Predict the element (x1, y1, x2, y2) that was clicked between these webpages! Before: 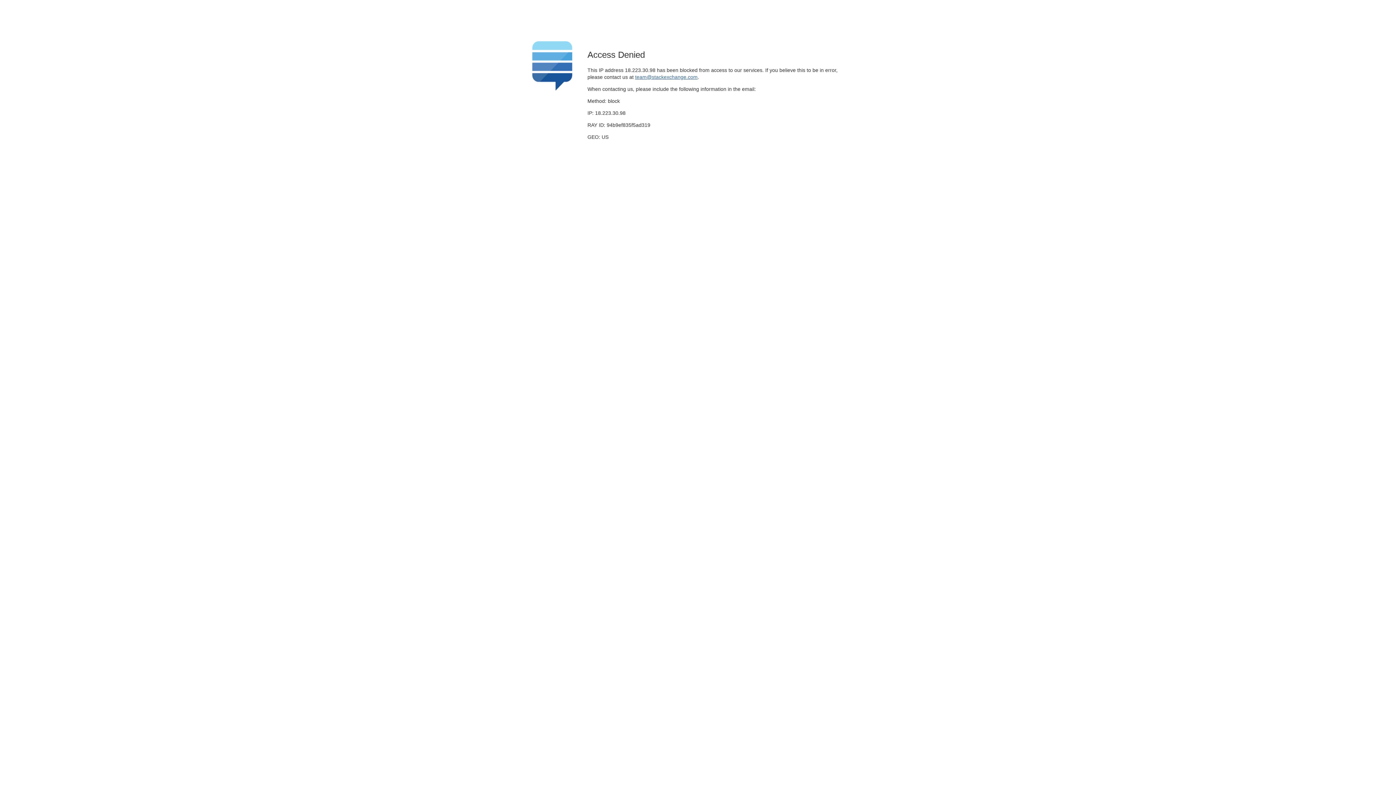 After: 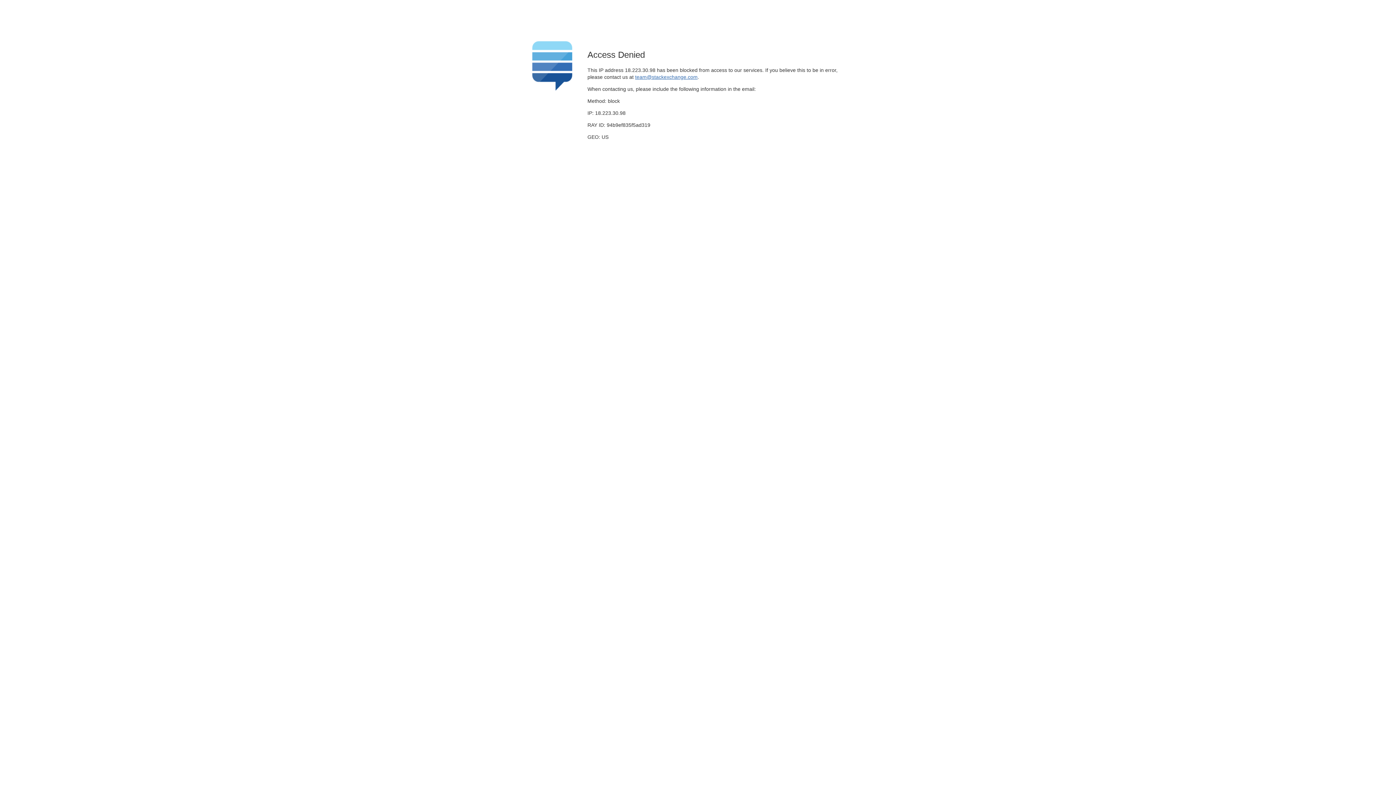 Action: label: team@stackexchange.com bbox: (635, 74, 697, 79)